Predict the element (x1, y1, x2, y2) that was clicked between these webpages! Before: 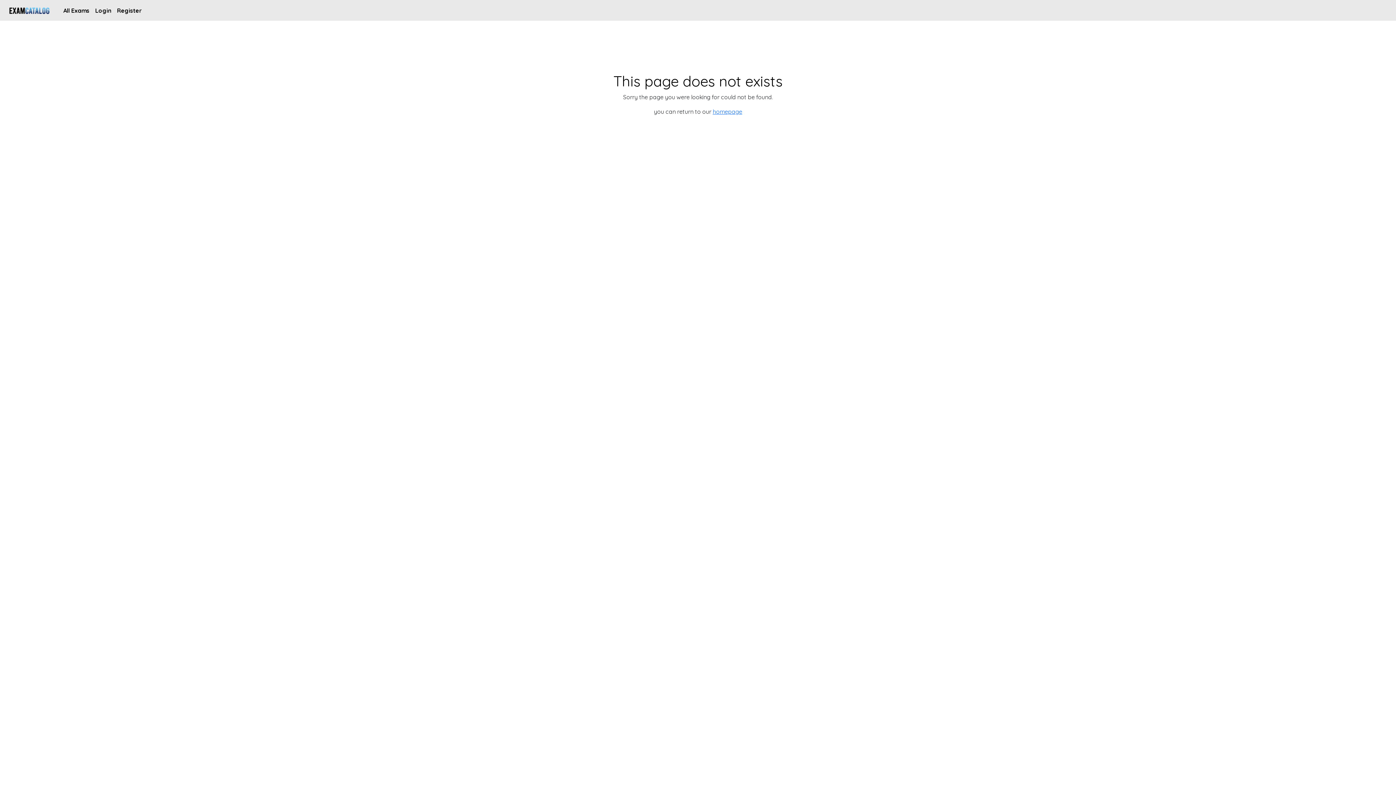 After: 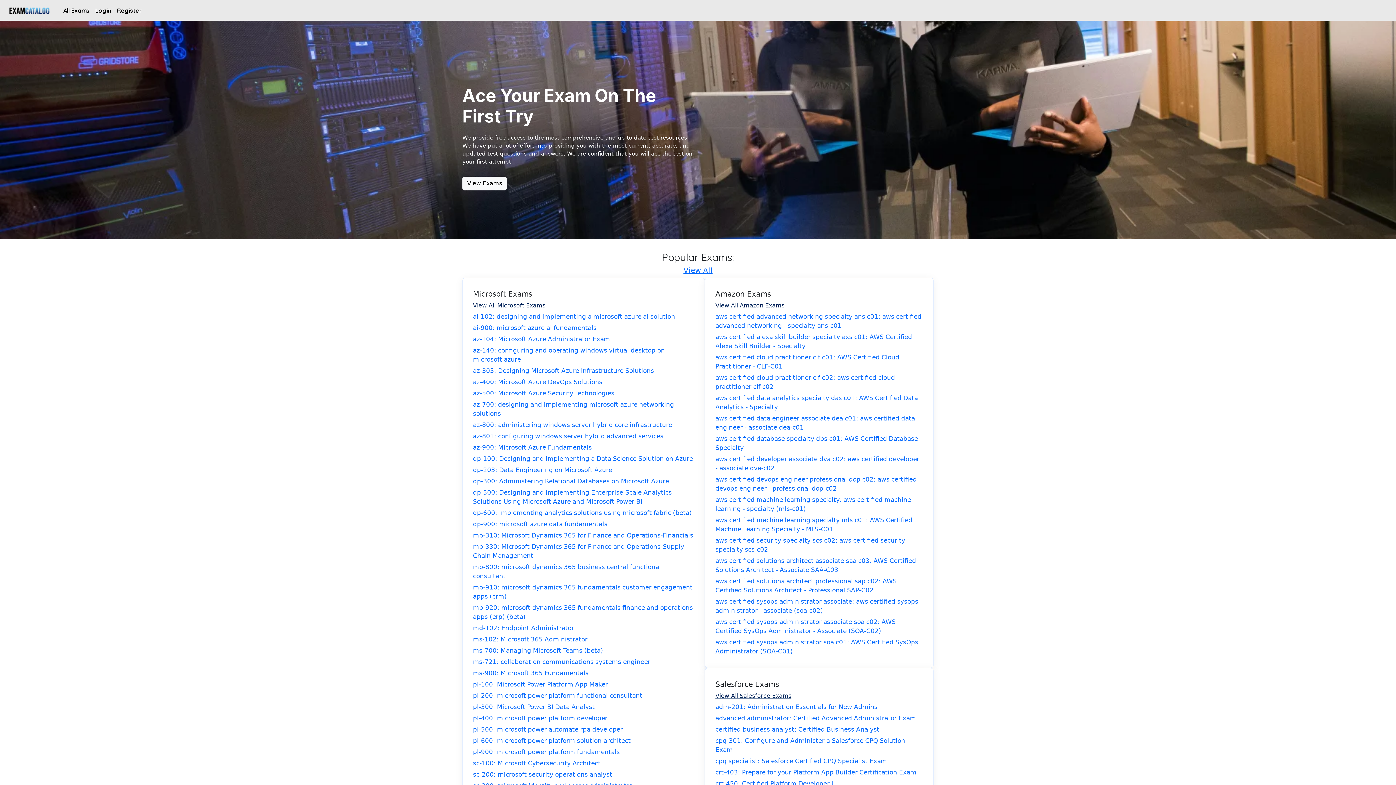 Action: label: homepage bbox: (712, 108, 742, 115)